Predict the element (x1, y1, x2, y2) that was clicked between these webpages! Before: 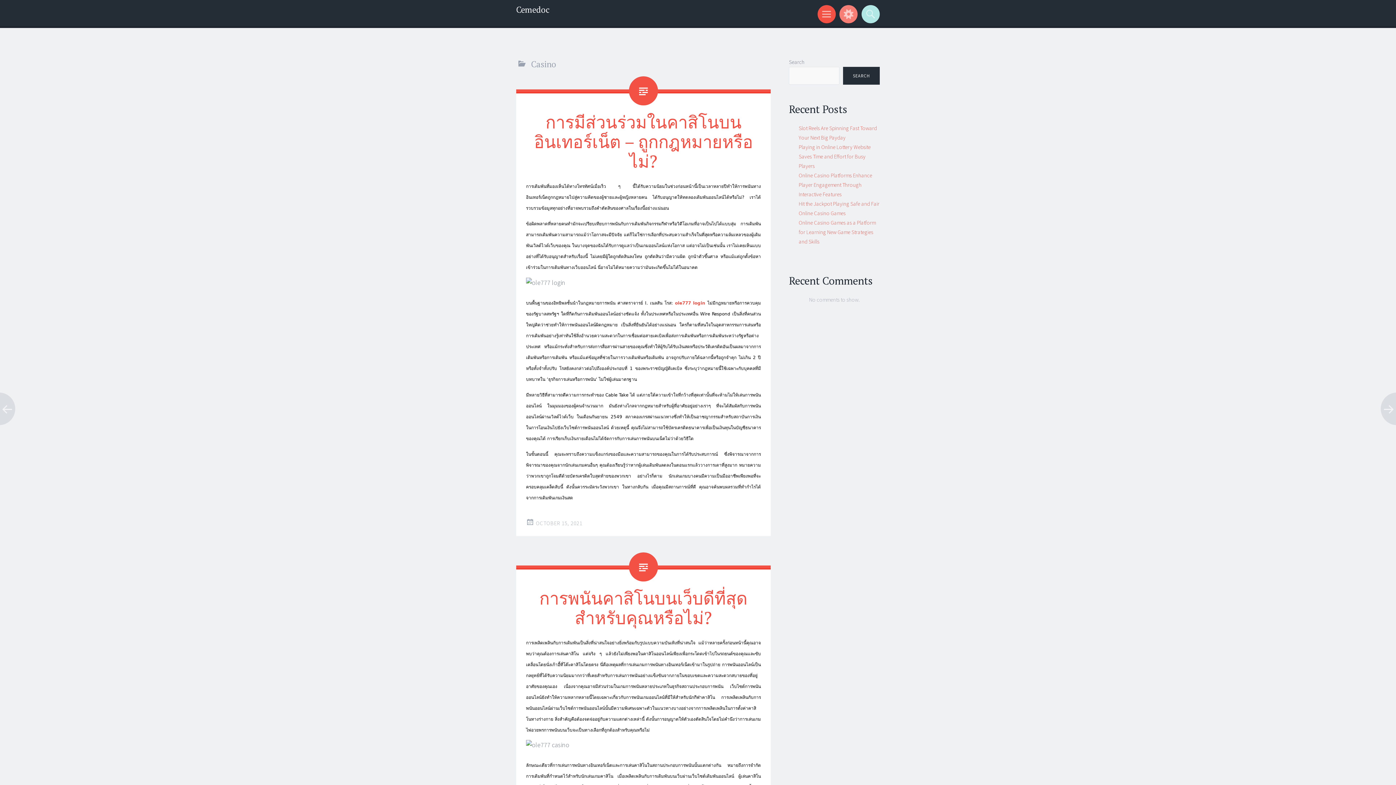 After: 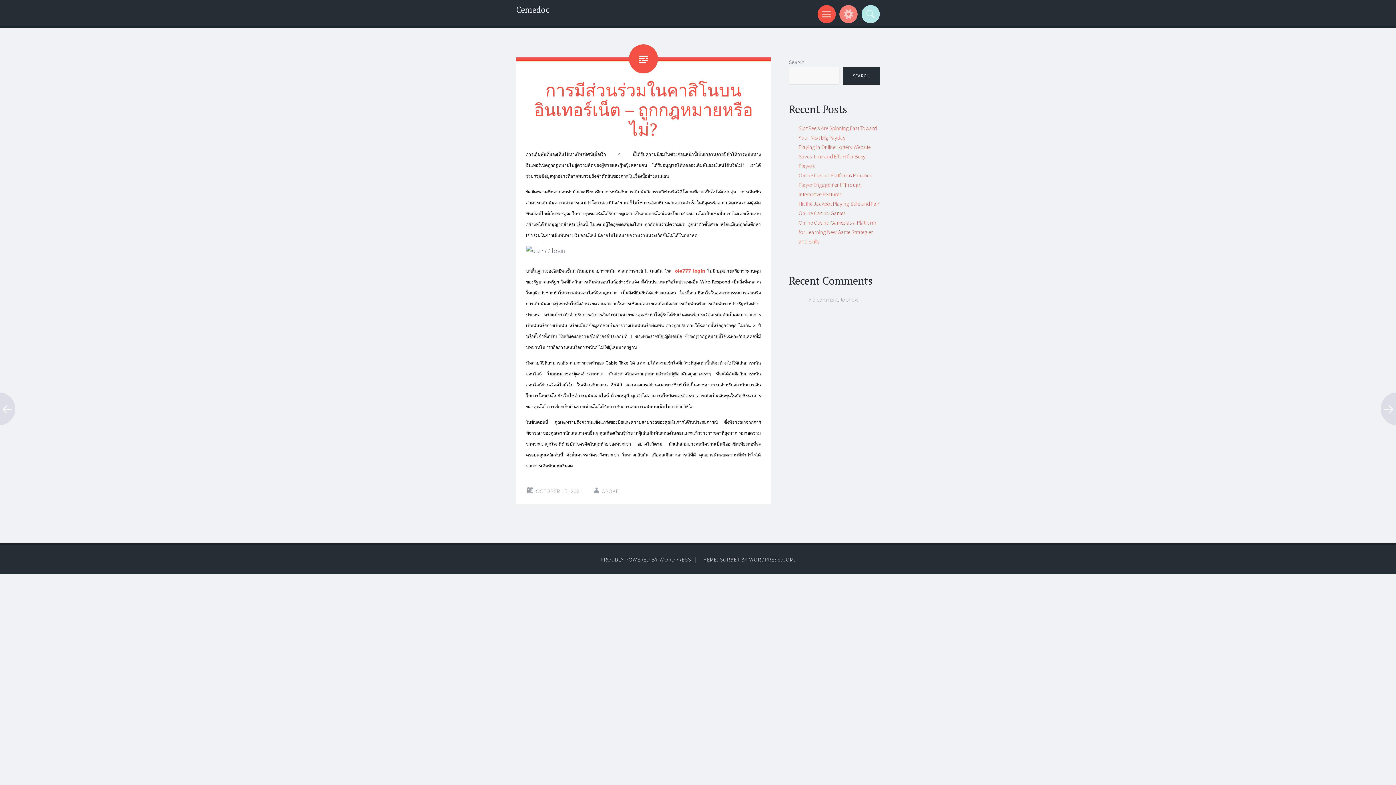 Action: label: การมีส่วนร่วมในคาสิโนบนอินเทอร์เน็ต – ถูกกฎหมายหรือไม่? bbox: (534, 110, 753, 172)